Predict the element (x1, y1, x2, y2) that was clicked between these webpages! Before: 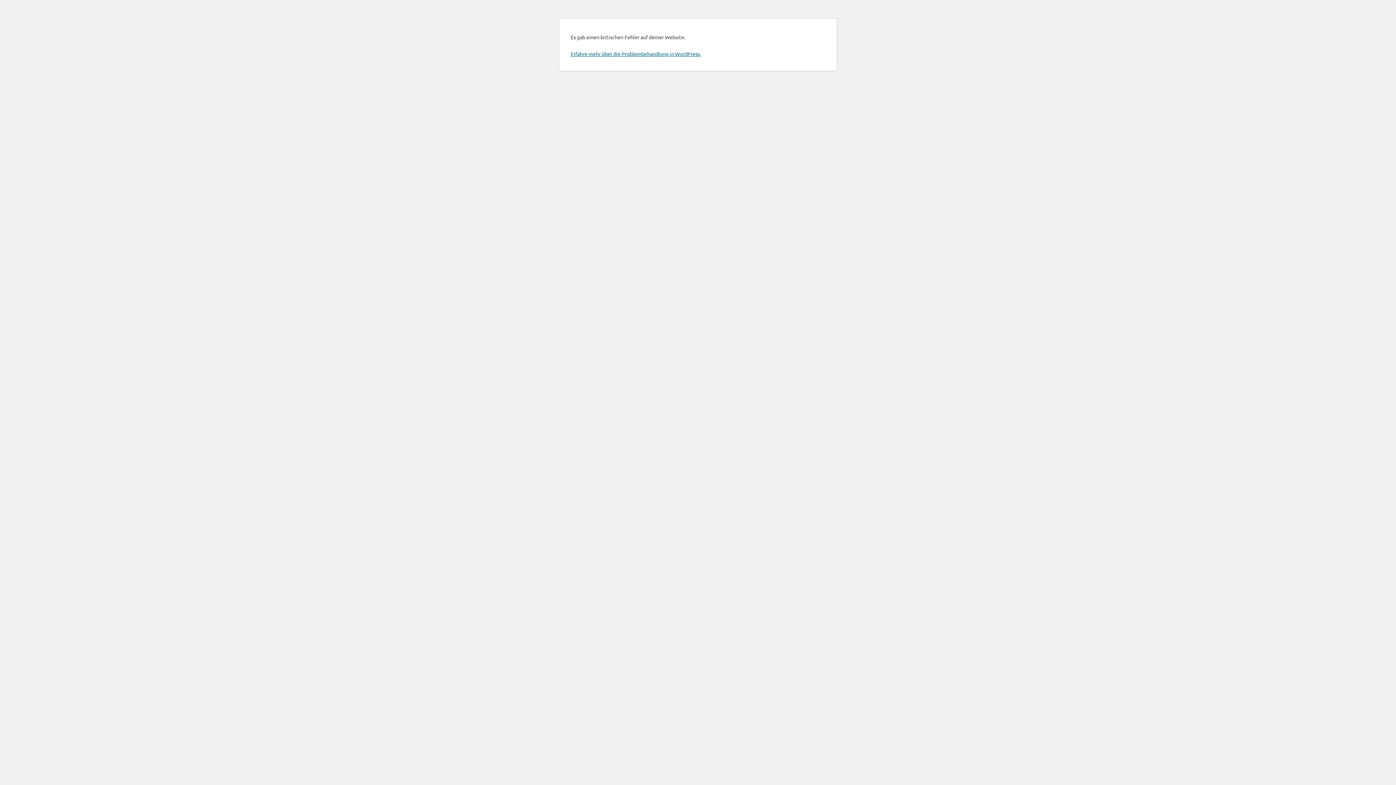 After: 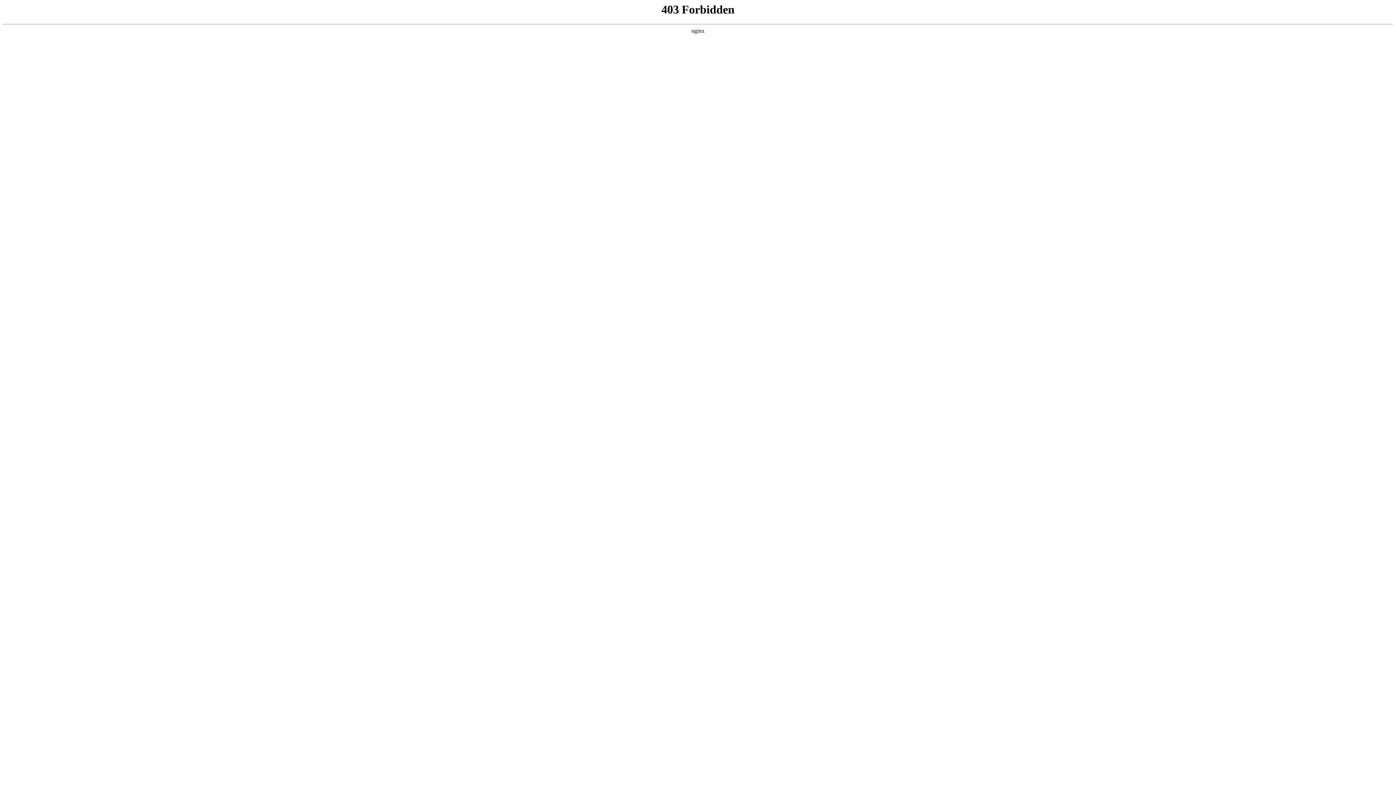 Action: bbox: (570, 50, 701, 57) label: Erfahre mehr über die Problembehandlung in WordPress.